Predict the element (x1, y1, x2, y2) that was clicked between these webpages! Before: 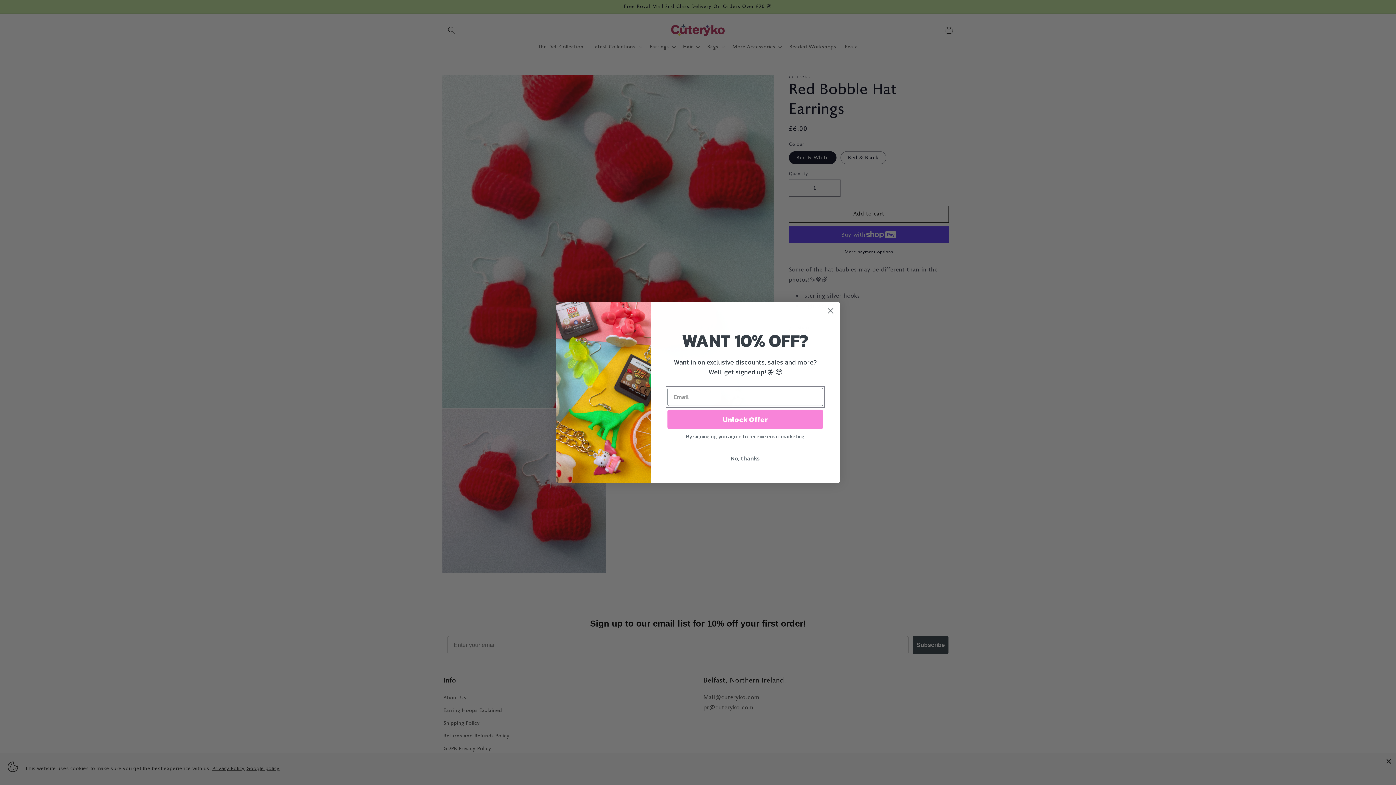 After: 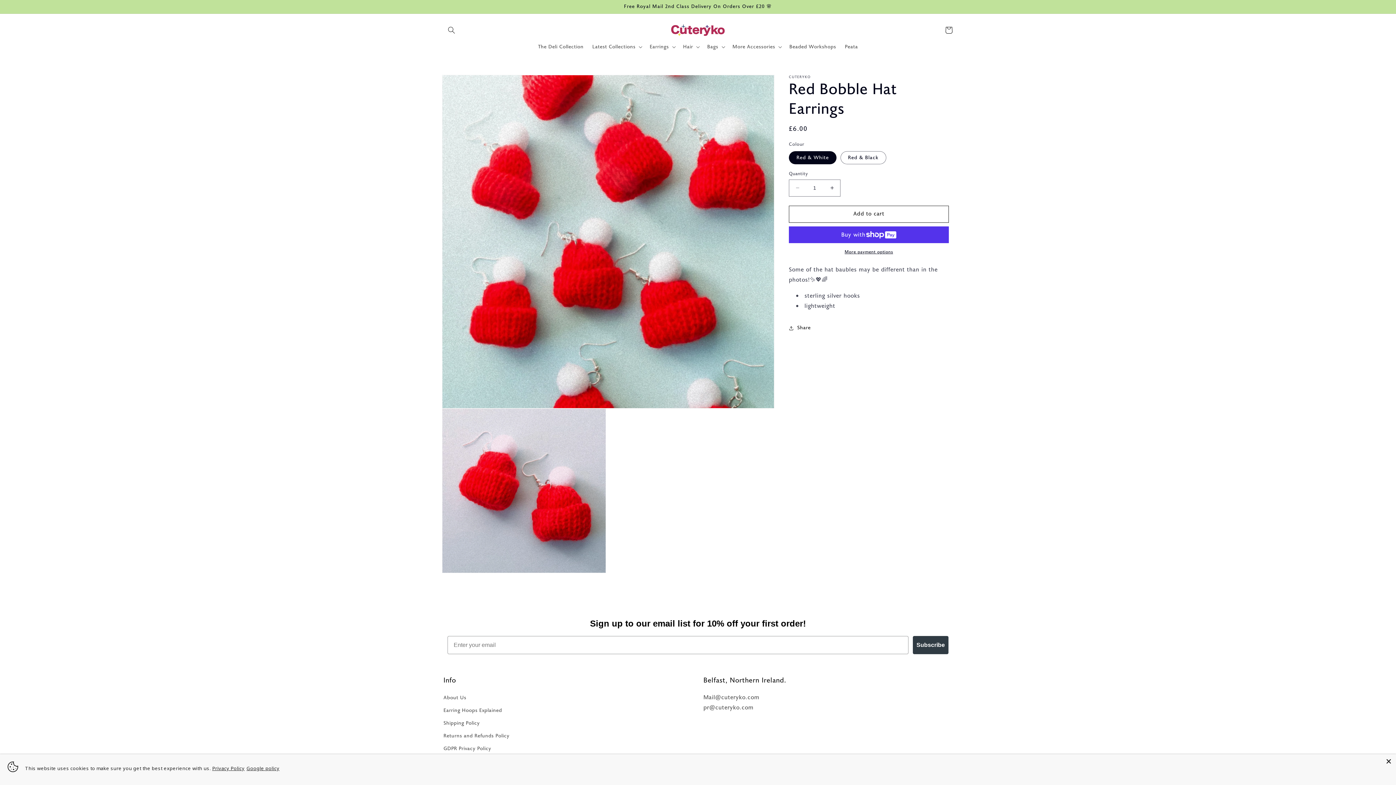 Action: label: No, thanks bbox: (667, 464, 823, 478)